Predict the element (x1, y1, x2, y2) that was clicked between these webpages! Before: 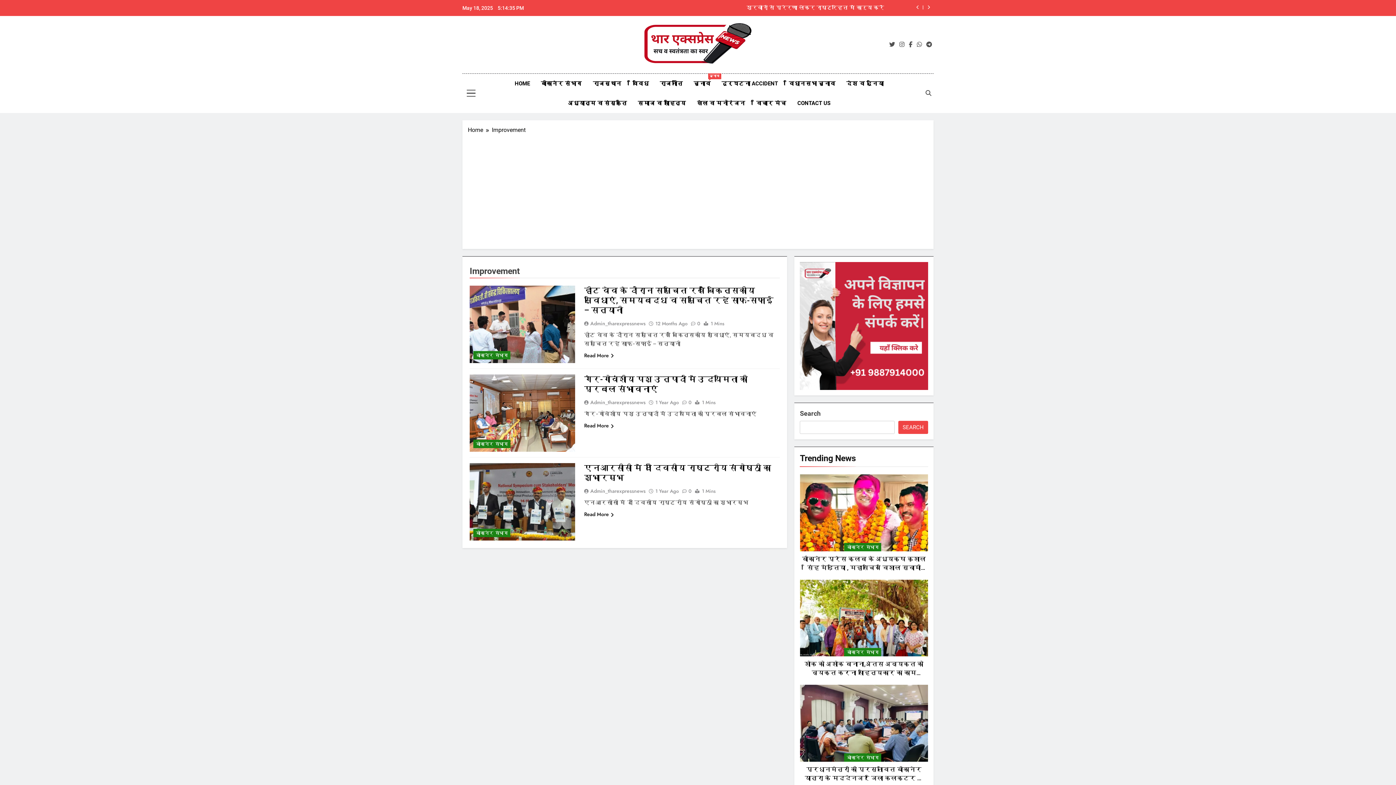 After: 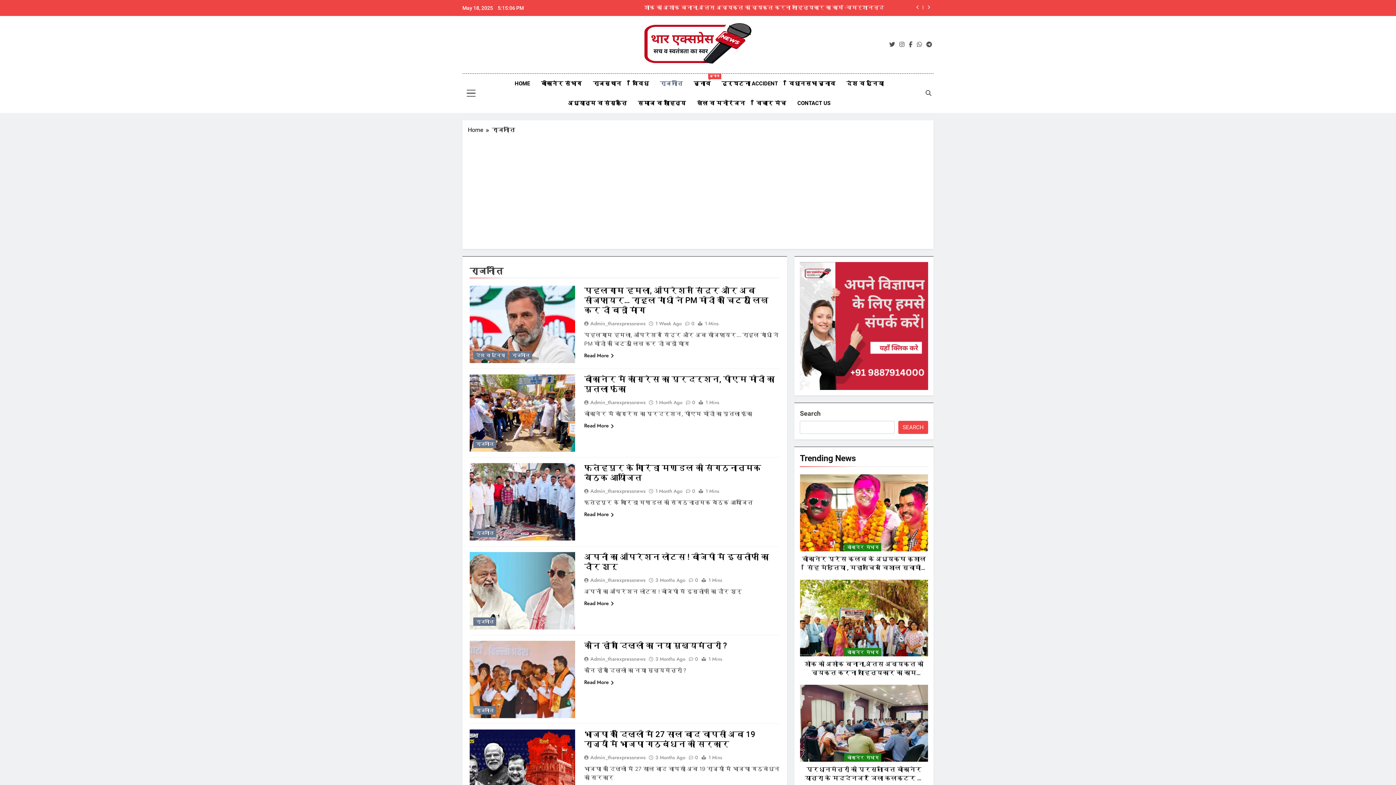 Action: bbox: (654, 73, 688, 93) label: राजनीति